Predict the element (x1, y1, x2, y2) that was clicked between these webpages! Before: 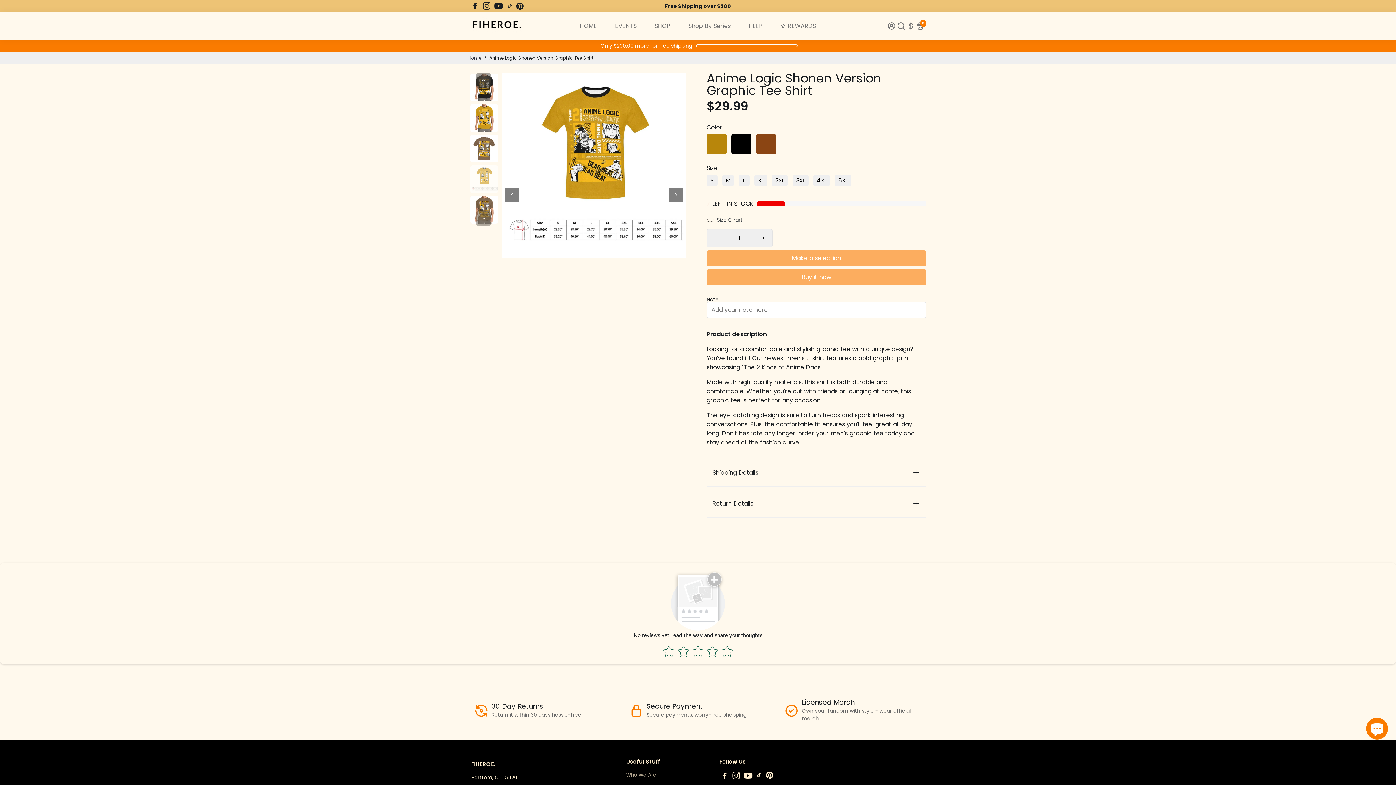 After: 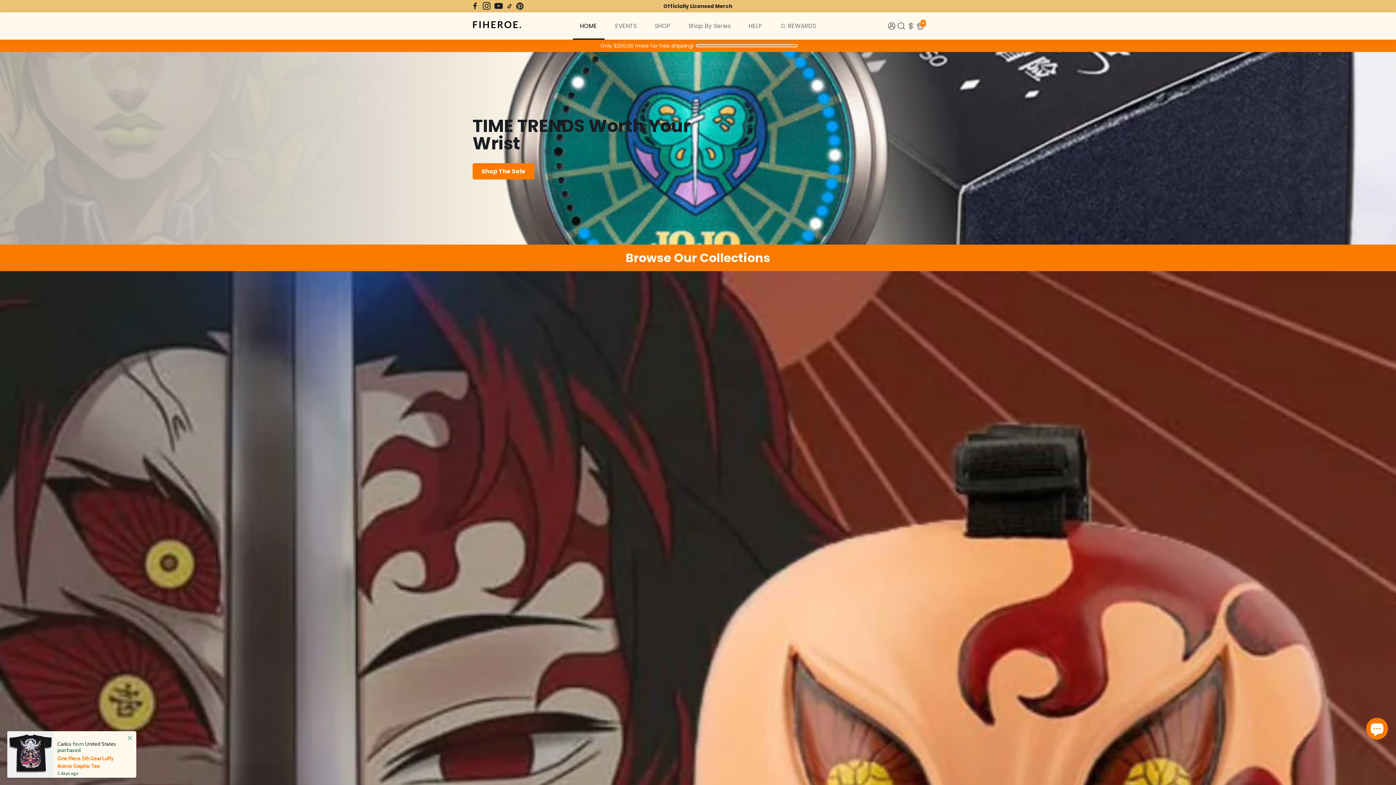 Action: bbox: (572, 12, 604, 39) label: HOME